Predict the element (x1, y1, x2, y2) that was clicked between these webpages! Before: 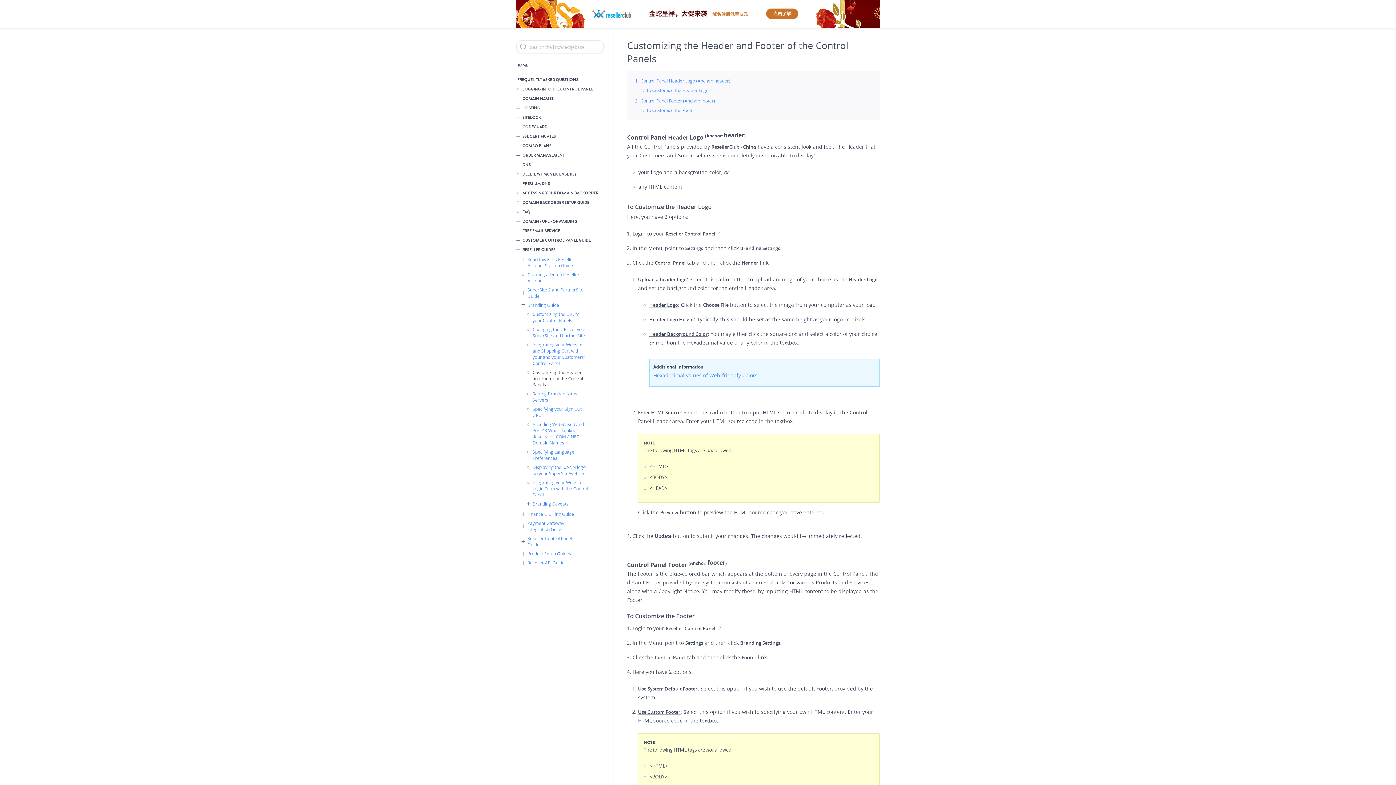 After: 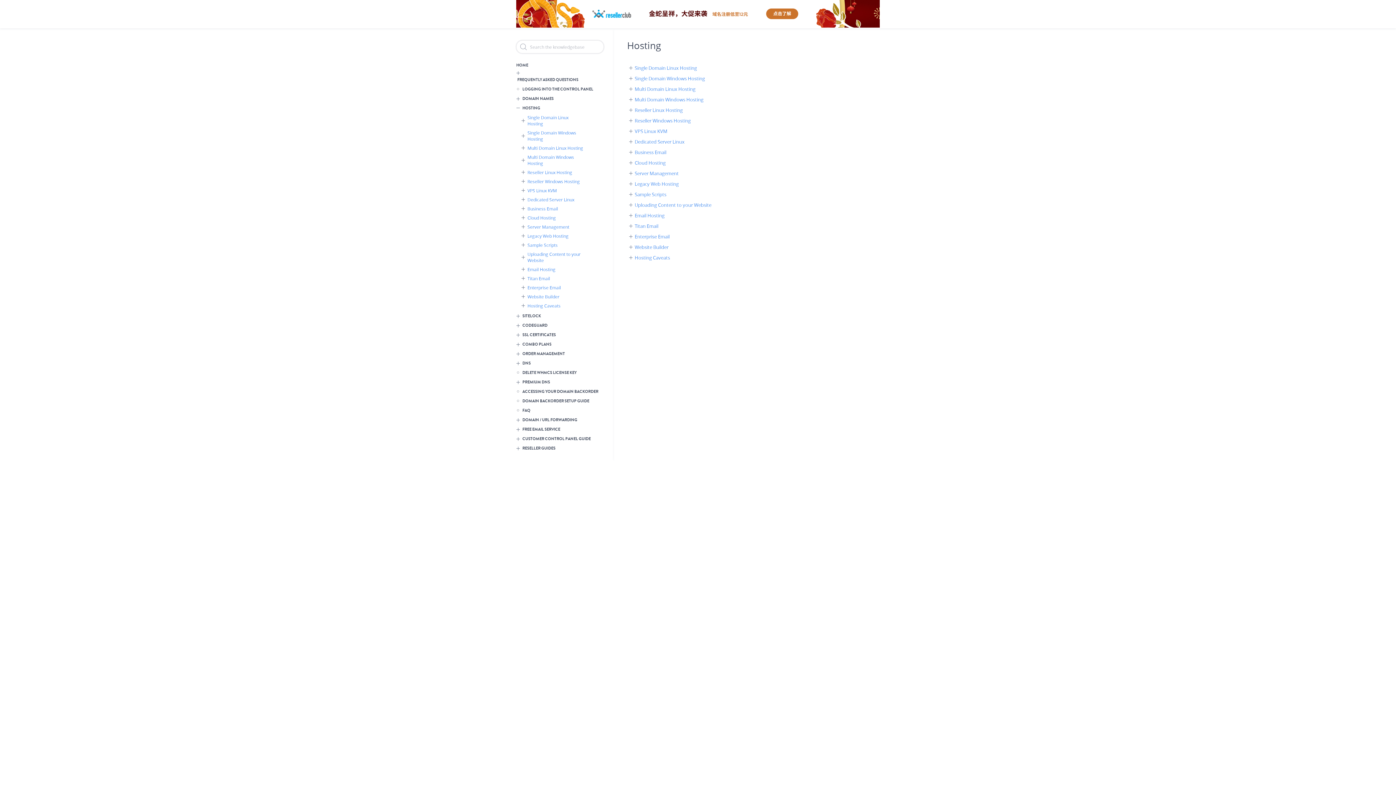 Action: label: HOSTING bbox: (521, 105, 598, 111)